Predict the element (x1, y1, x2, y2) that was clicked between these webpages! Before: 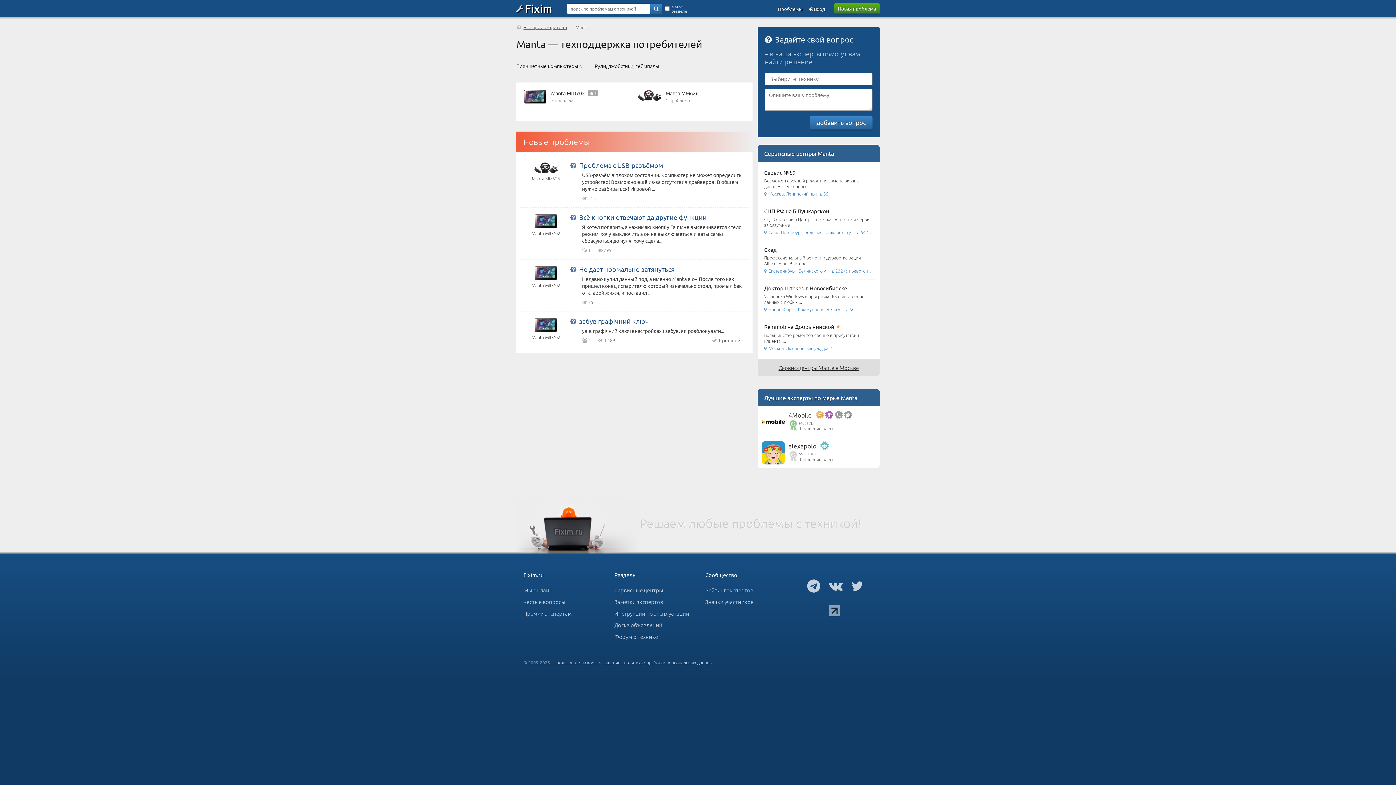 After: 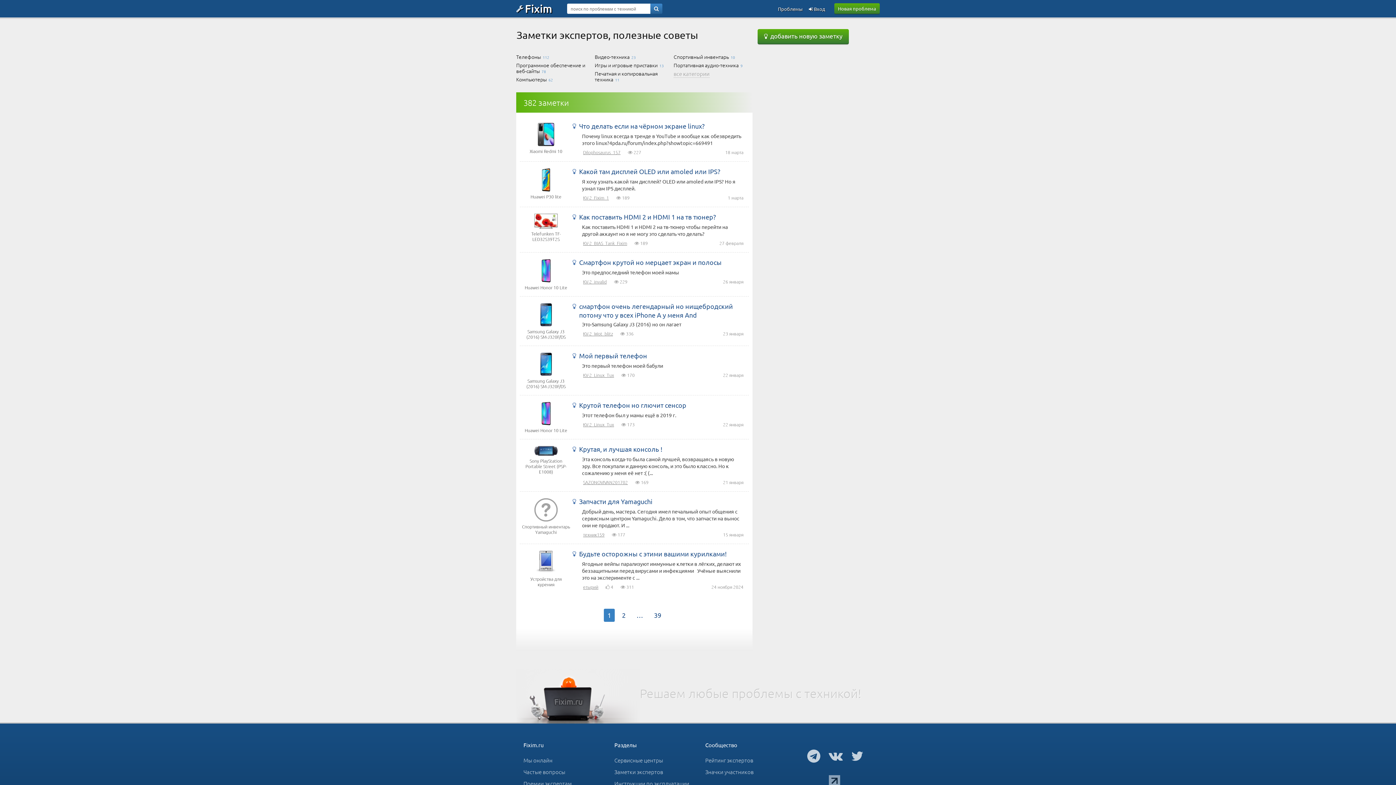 Action: label: Заметки экспертов bbox: (614, 598, 663, 605)